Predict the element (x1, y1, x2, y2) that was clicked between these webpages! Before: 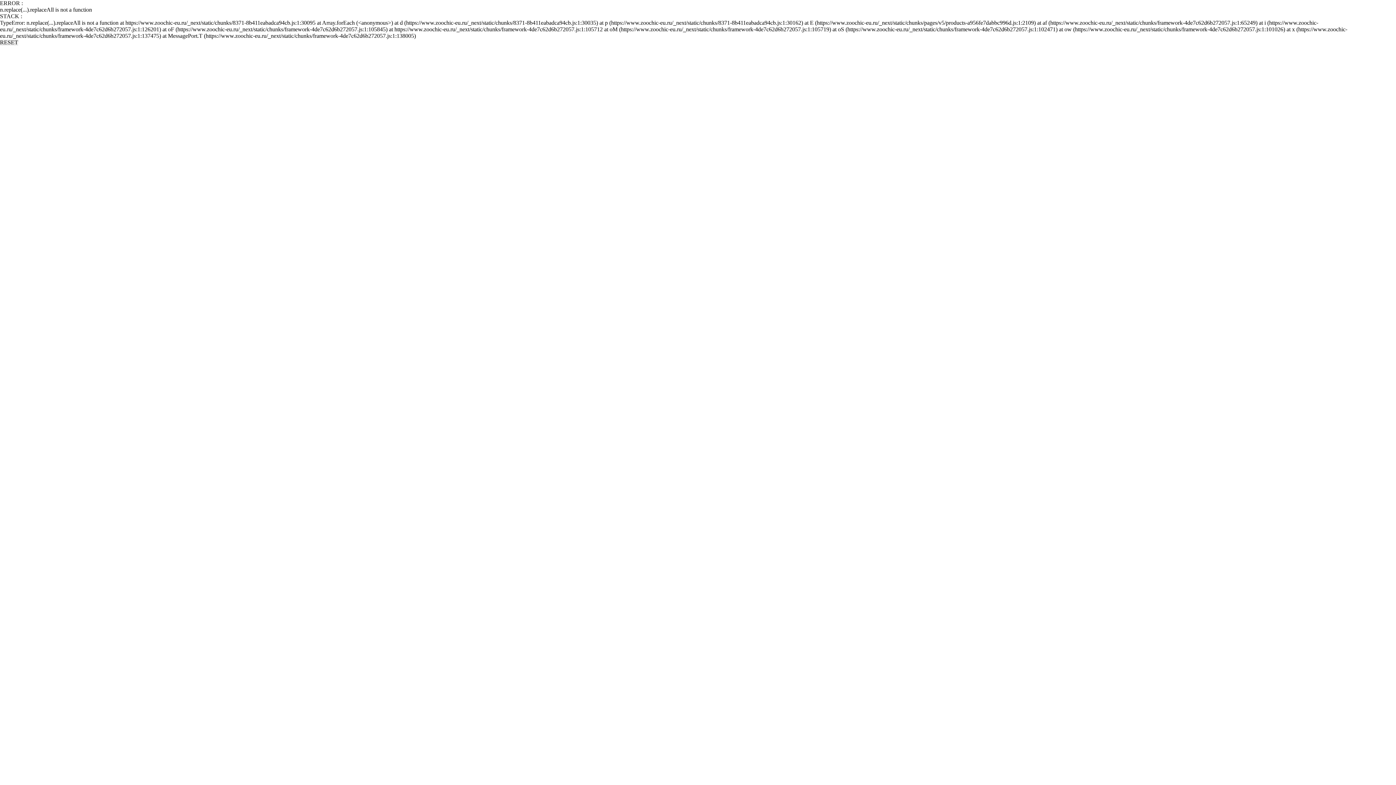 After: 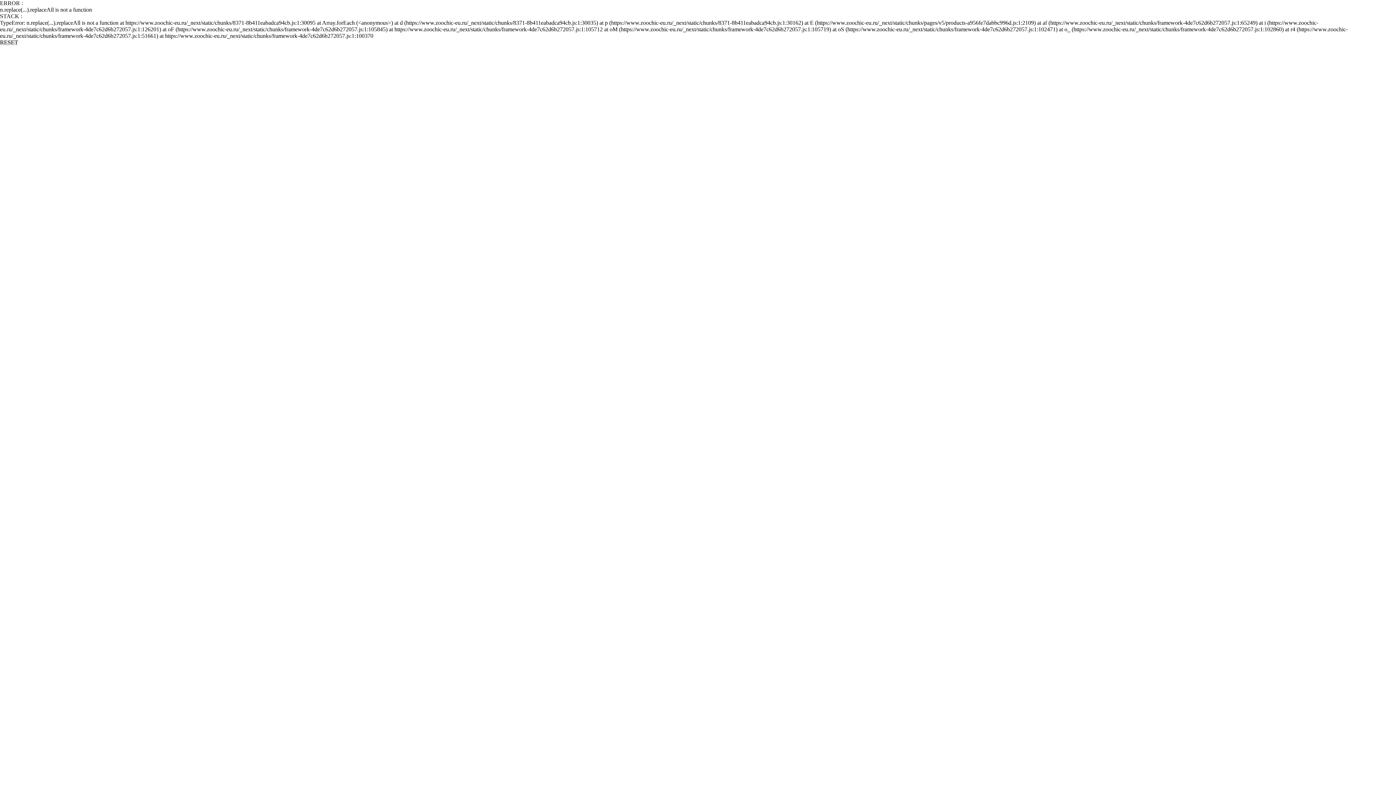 Action: bbox: (0, 39, 18, 45) label: RESET